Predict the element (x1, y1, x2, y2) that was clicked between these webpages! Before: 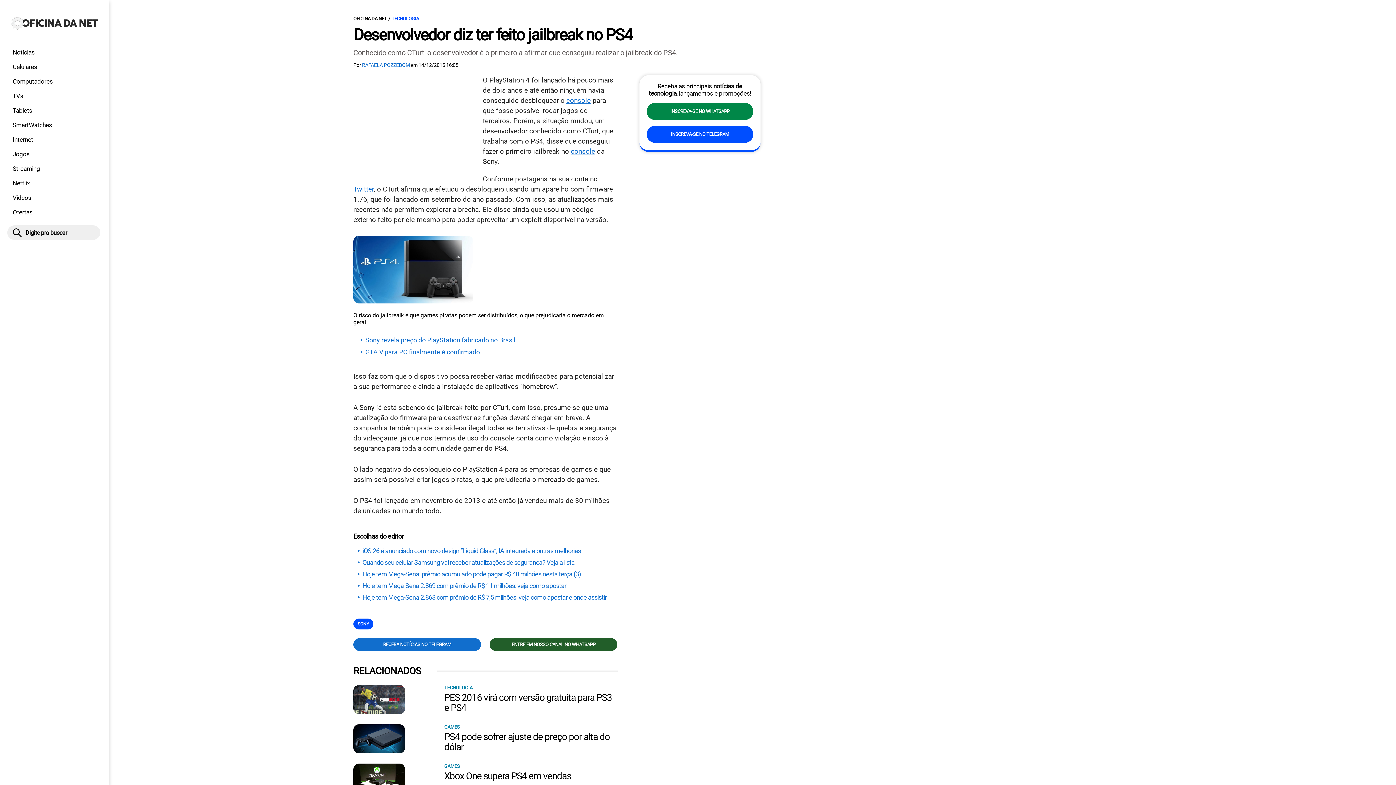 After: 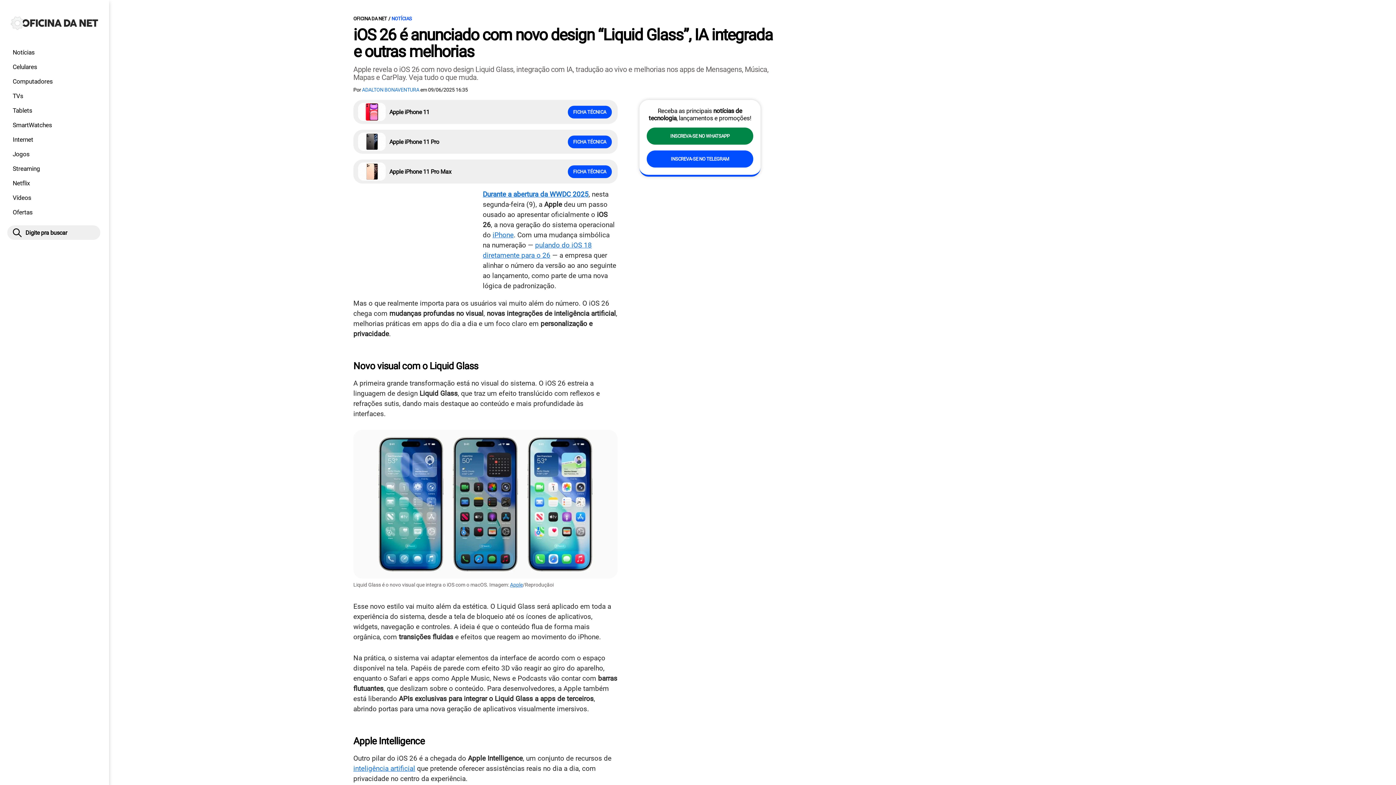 Action: bbox: (357, 547, 613, 554) label: iOS 26 é anunciado com novo design “Liquid Glass”, IA integrada e outras melhorias